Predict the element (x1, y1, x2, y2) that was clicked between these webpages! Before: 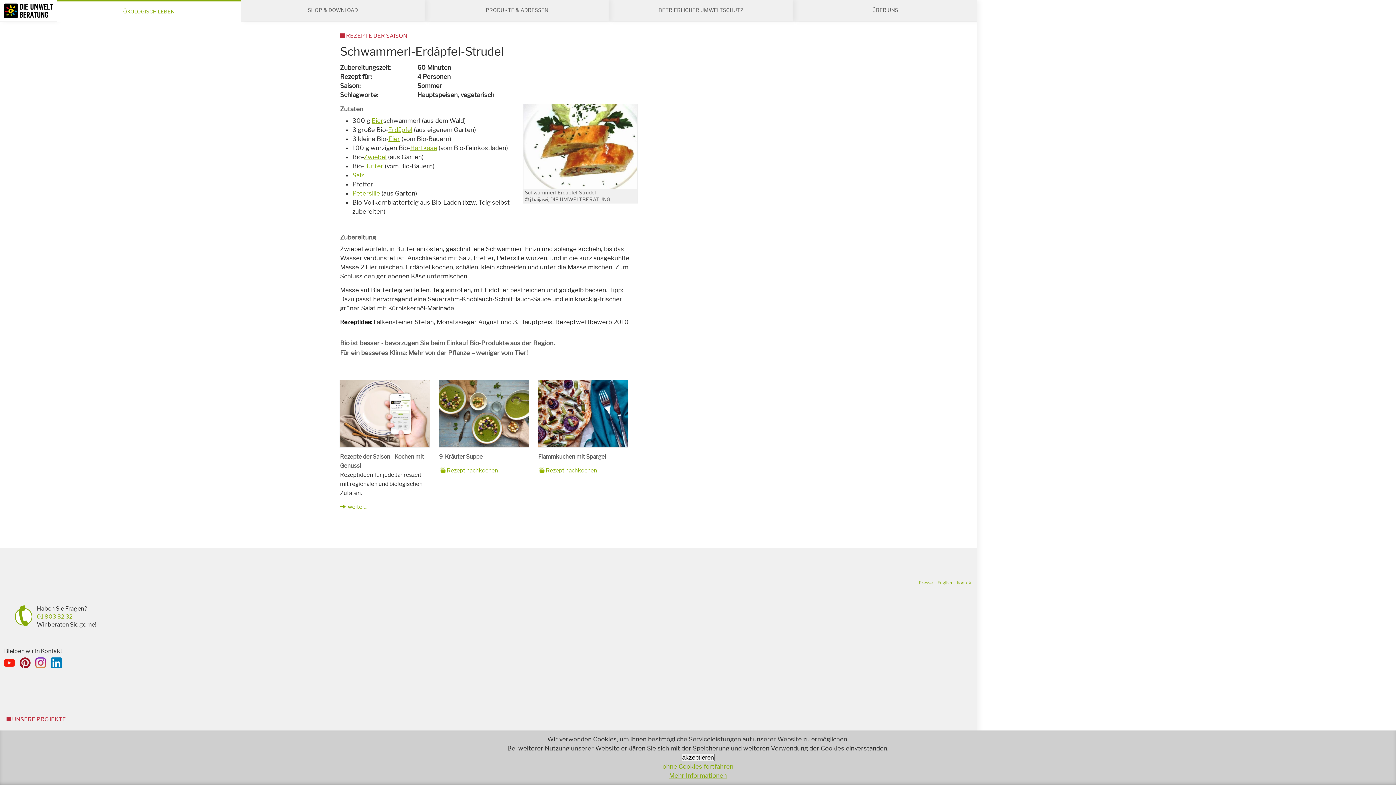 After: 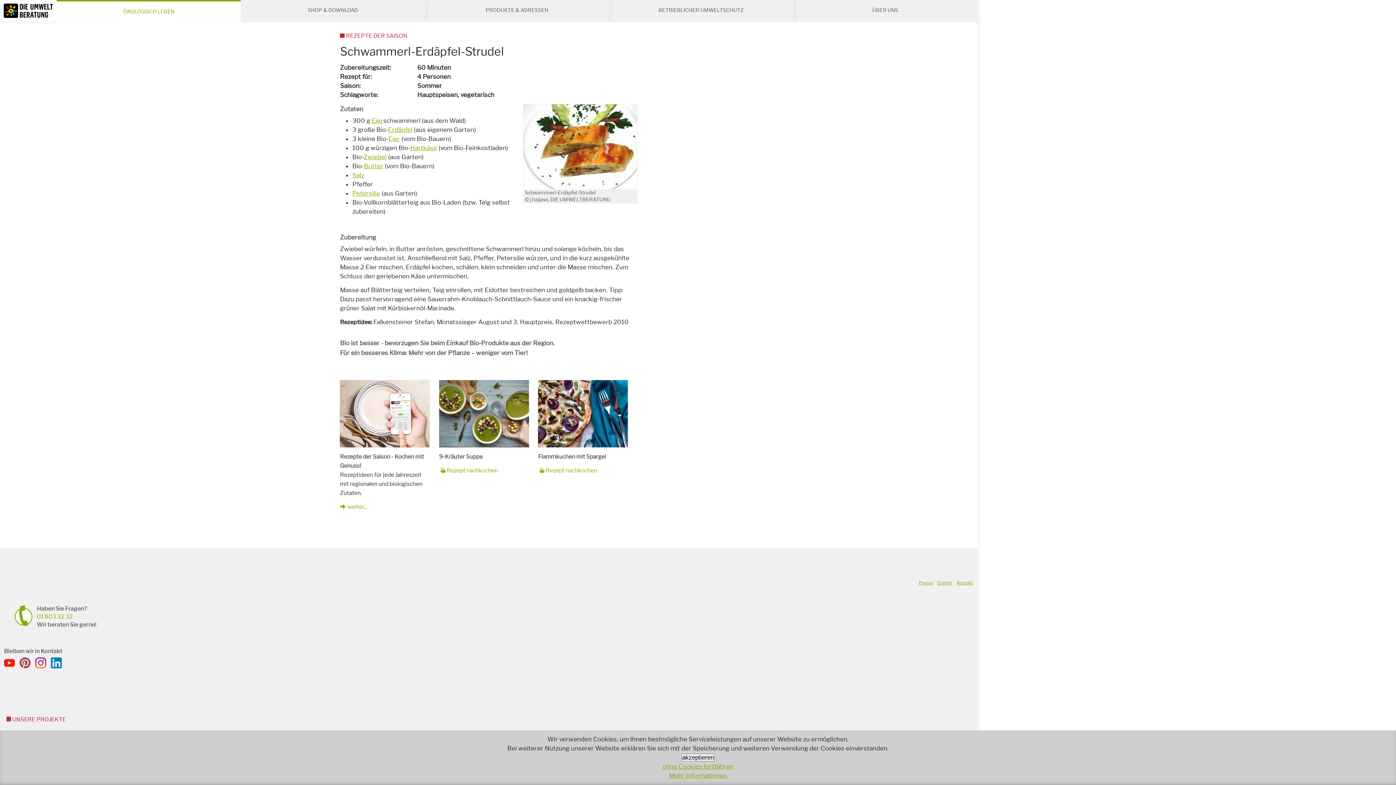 Action: bbox: (19, 657, 30, 668)